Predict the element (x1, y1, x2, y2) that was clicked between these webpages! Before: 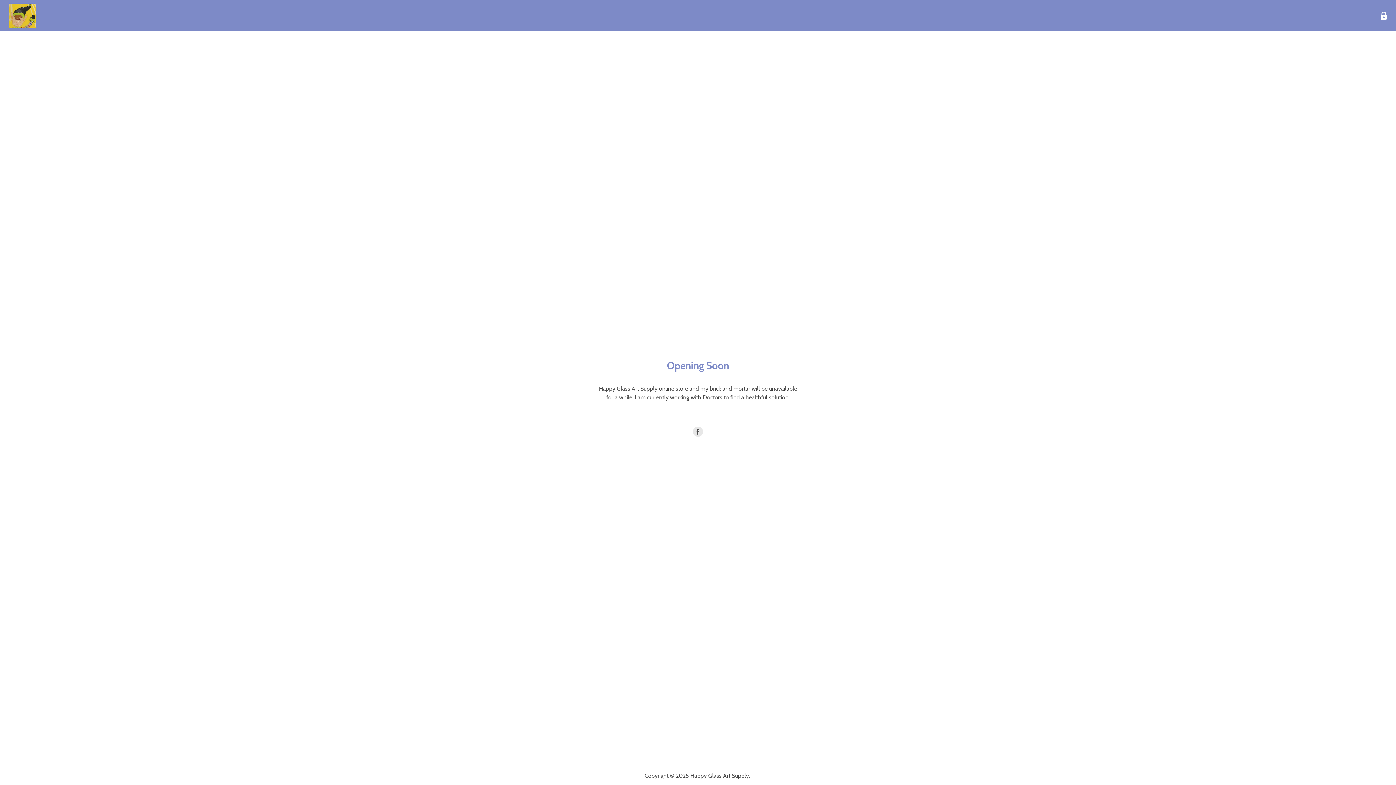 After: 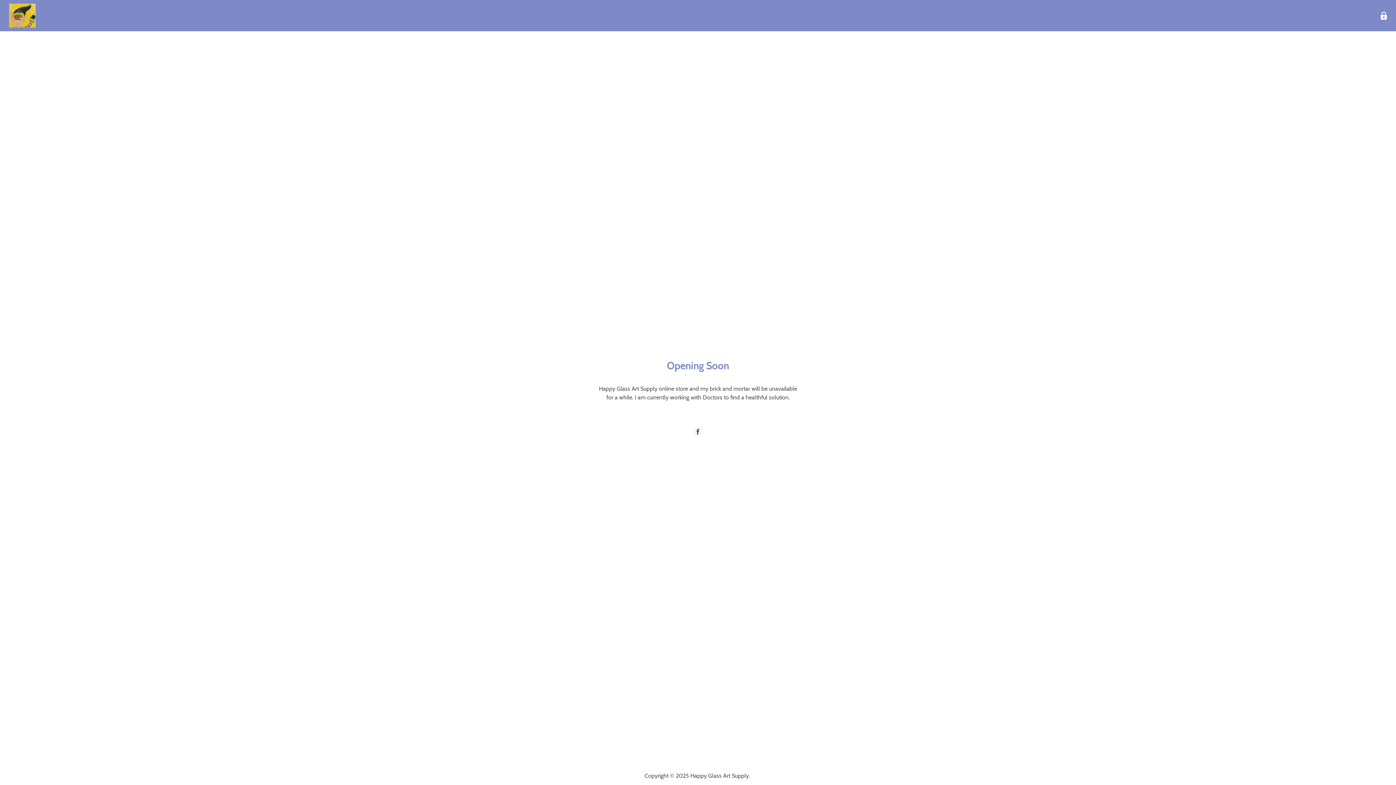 Action: label: Find us on Facebook bbox: (691, 425, 704, 438)